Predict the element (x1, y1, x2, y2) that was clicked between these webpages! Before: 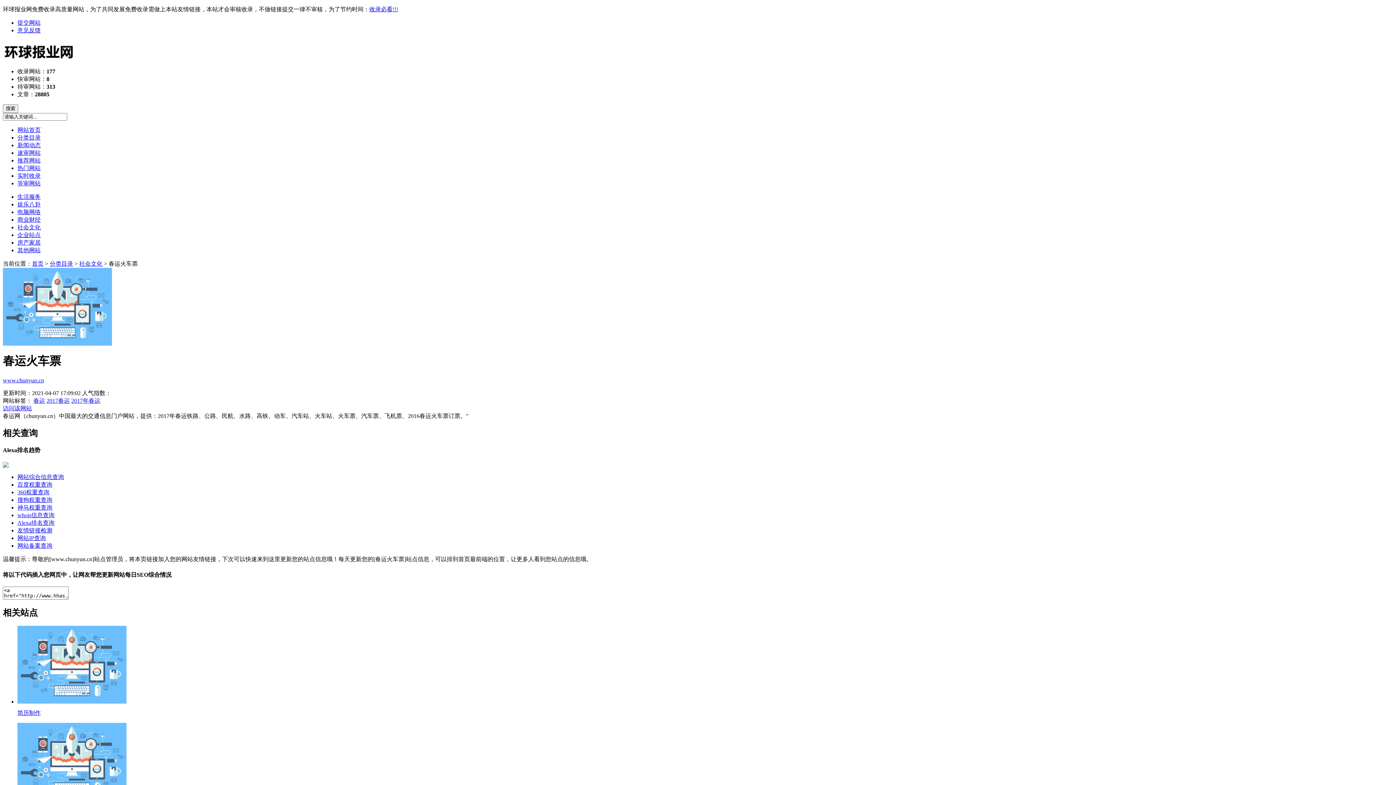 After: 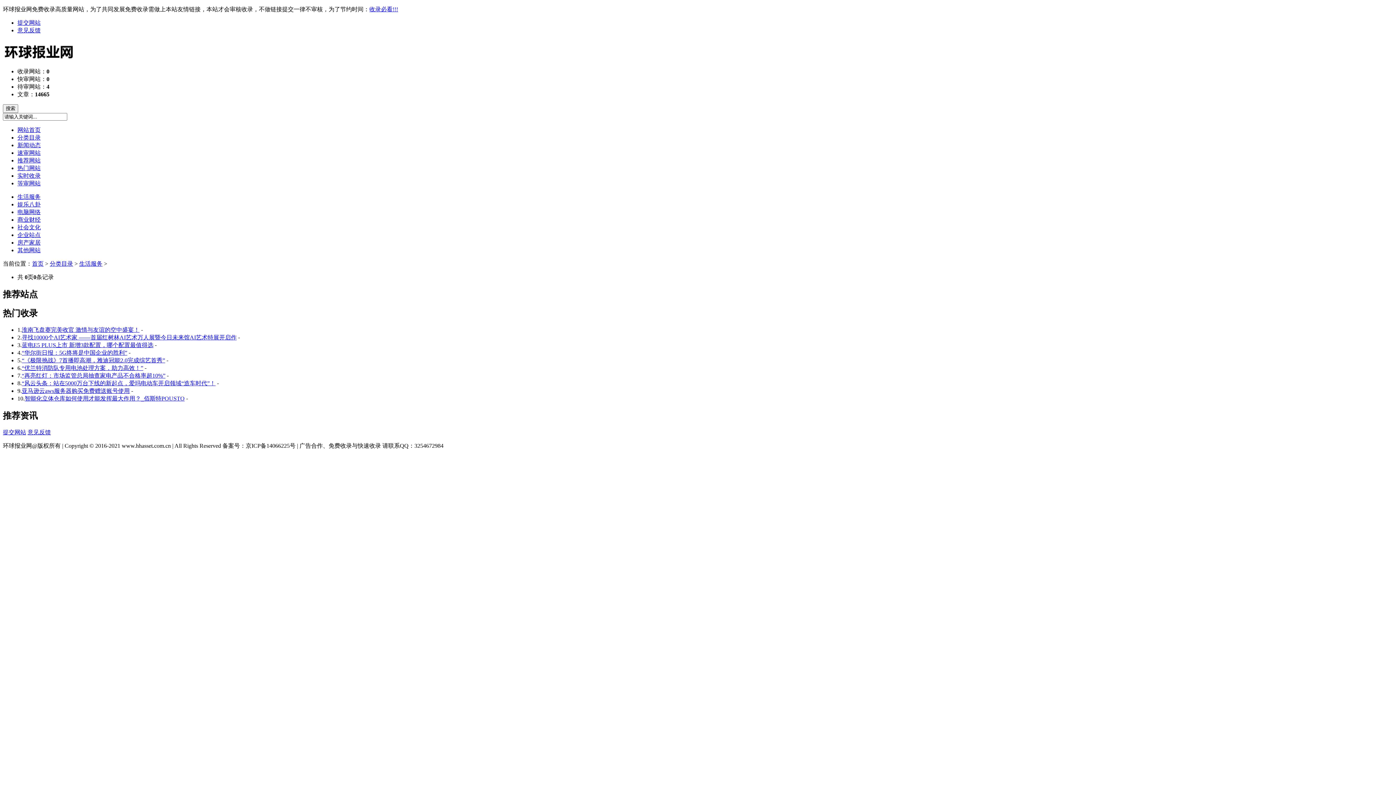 Action: bbox: (17, 193, 40, 200) label: 生活服务